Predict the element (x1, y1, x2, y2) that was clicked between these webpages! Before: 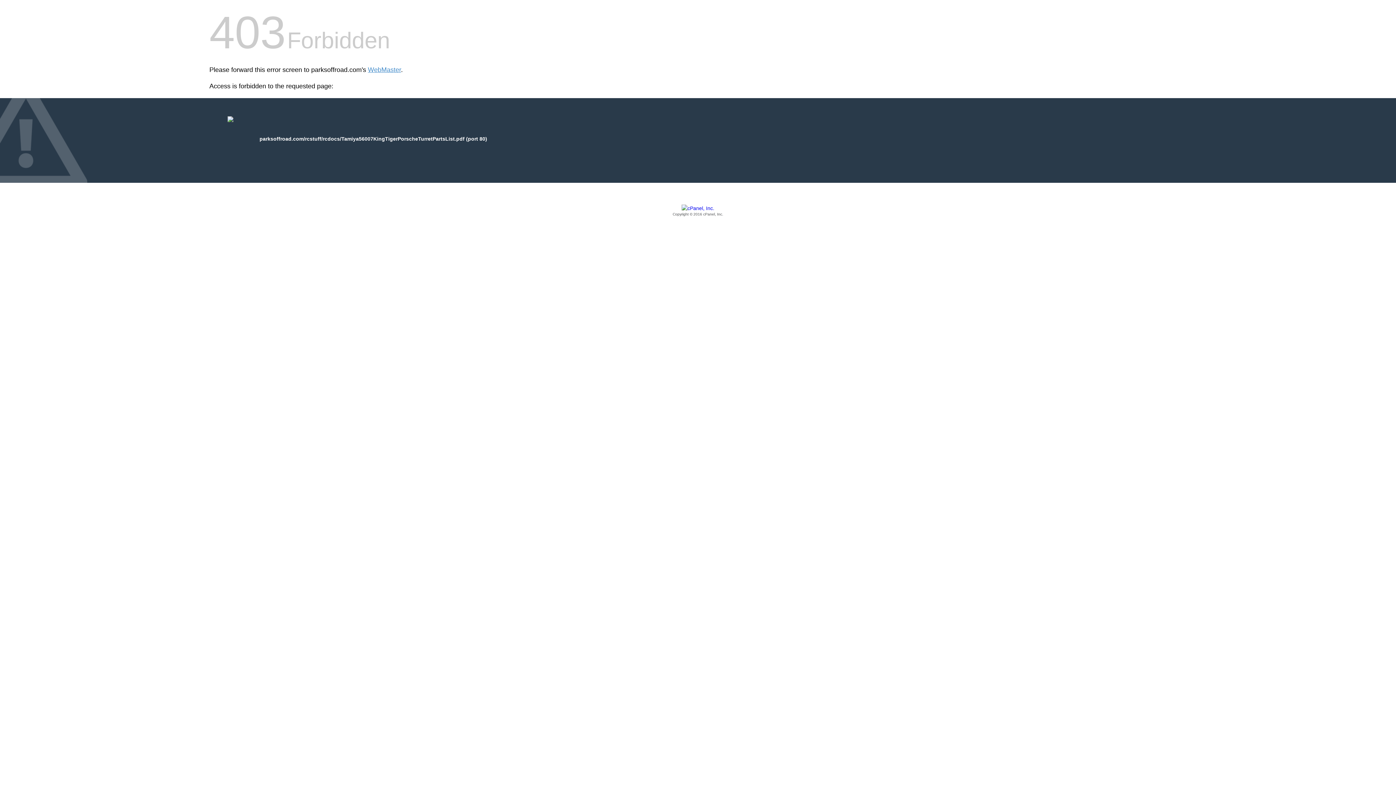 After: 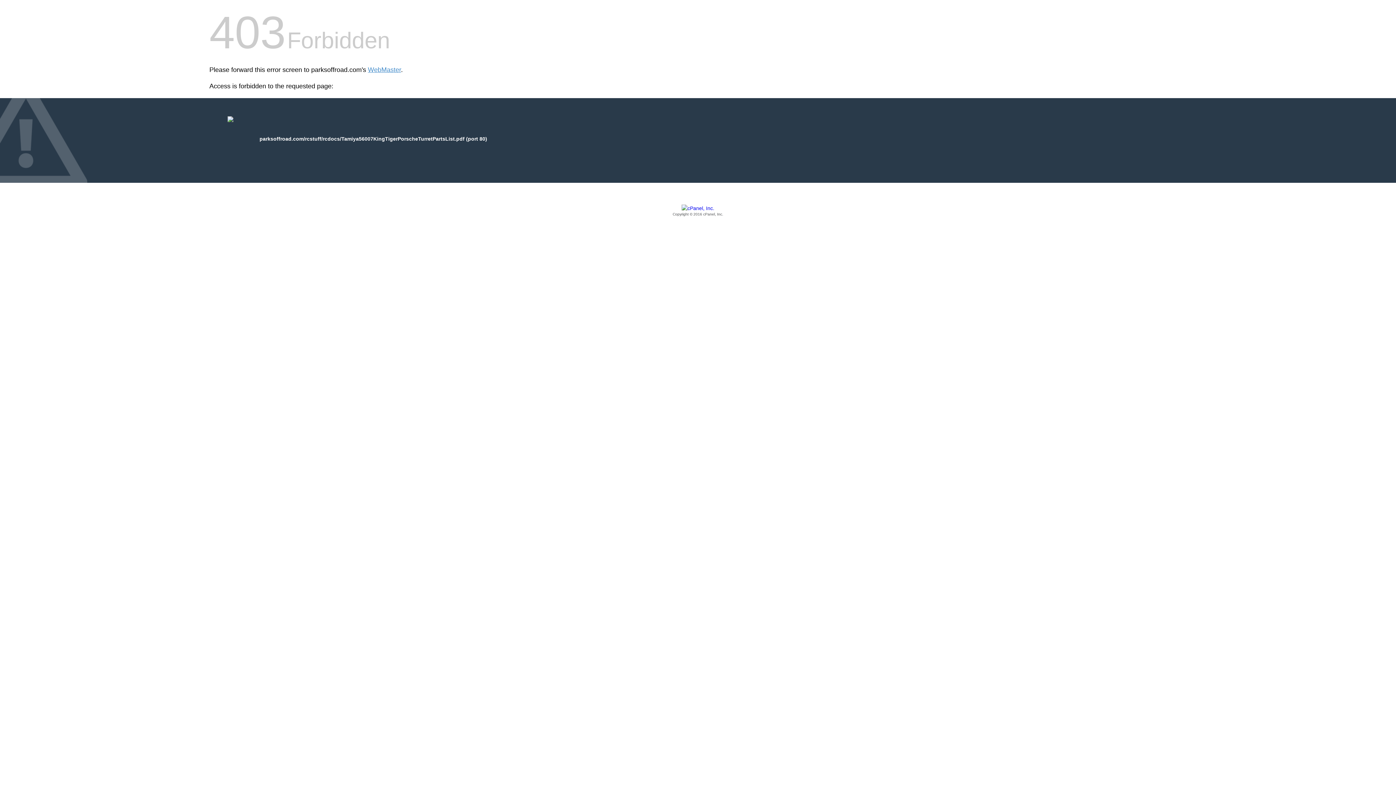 Action: bbox: (209, 205, 1186, 217) label: Copyright © 2016 cPanel, Inc.